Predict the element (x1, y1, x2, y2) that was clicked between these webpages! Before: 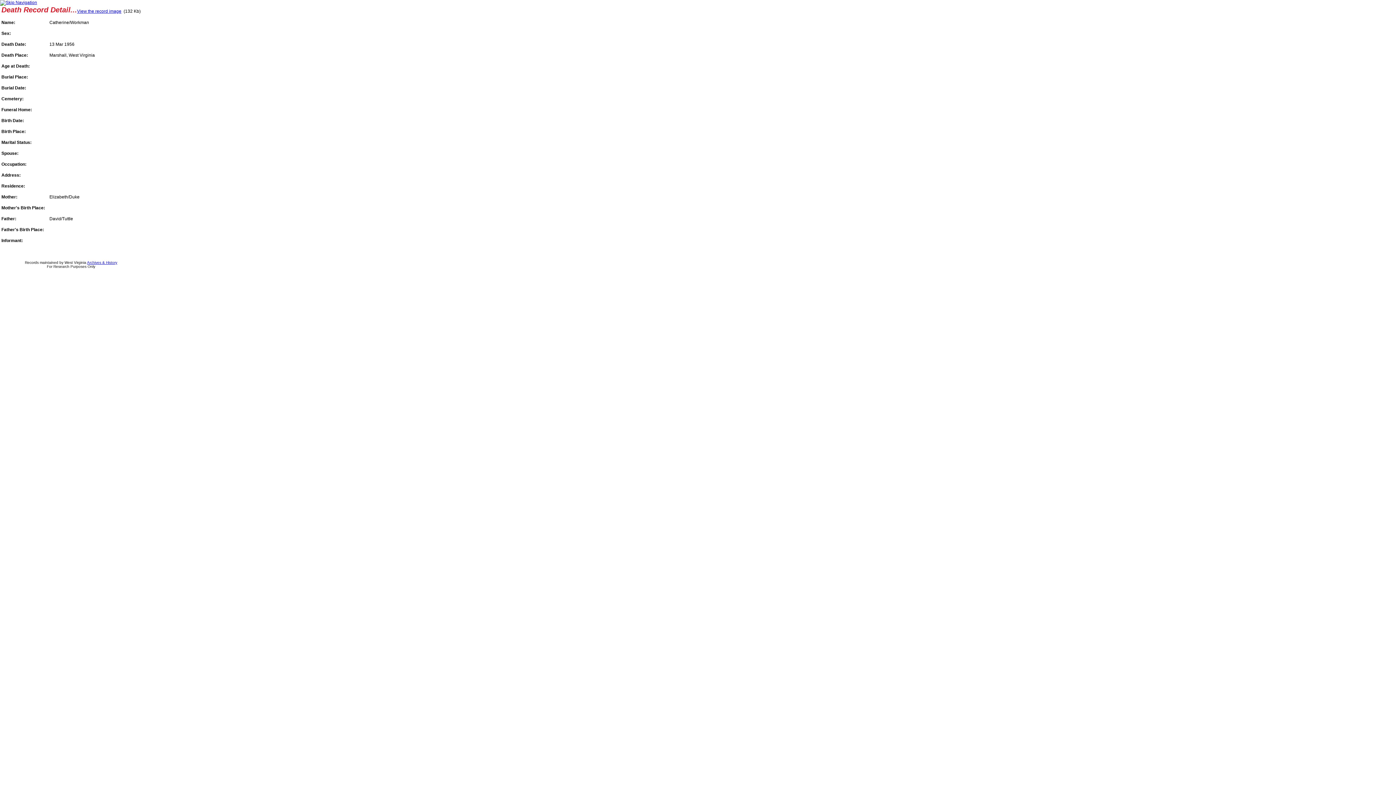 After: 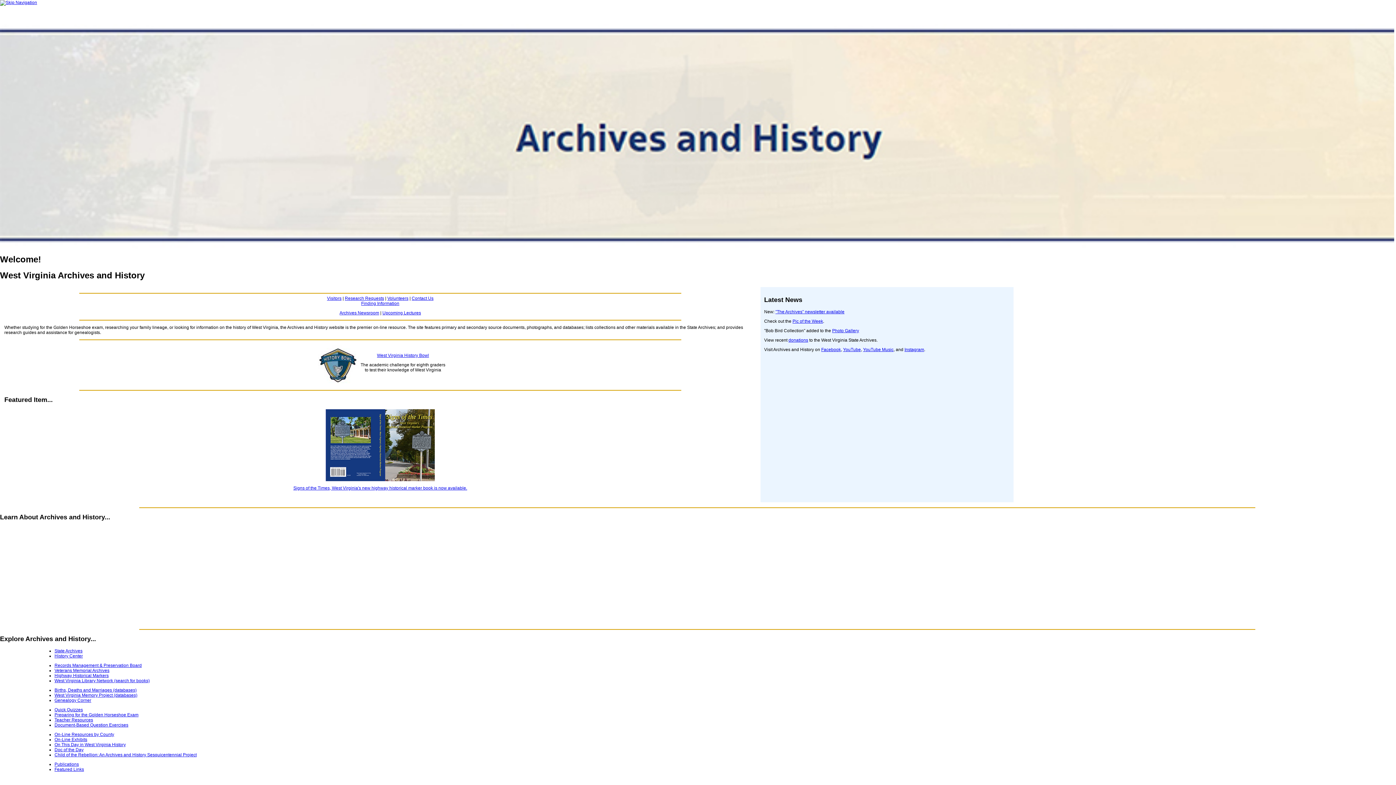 Action: bbox: (87, 260, 117, 264) label: Archives & History